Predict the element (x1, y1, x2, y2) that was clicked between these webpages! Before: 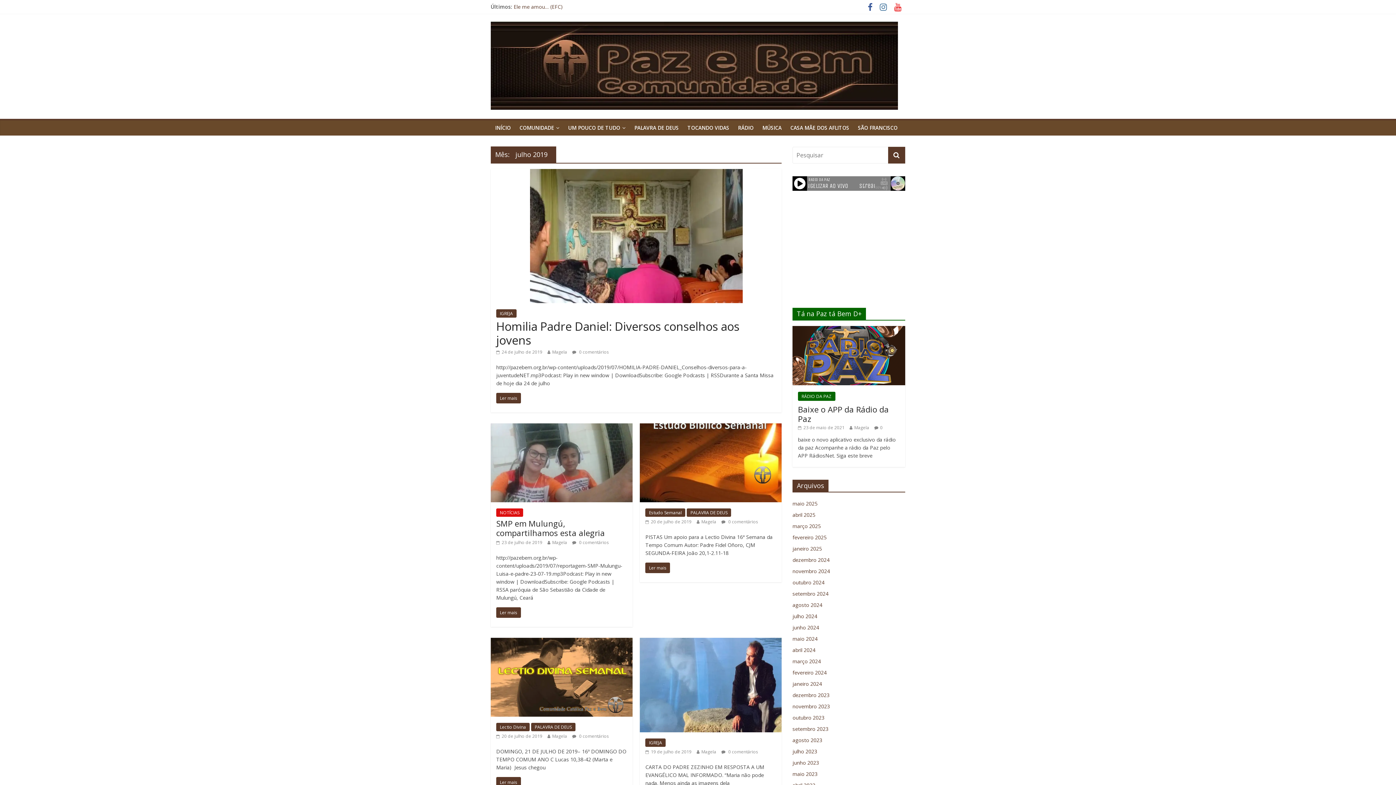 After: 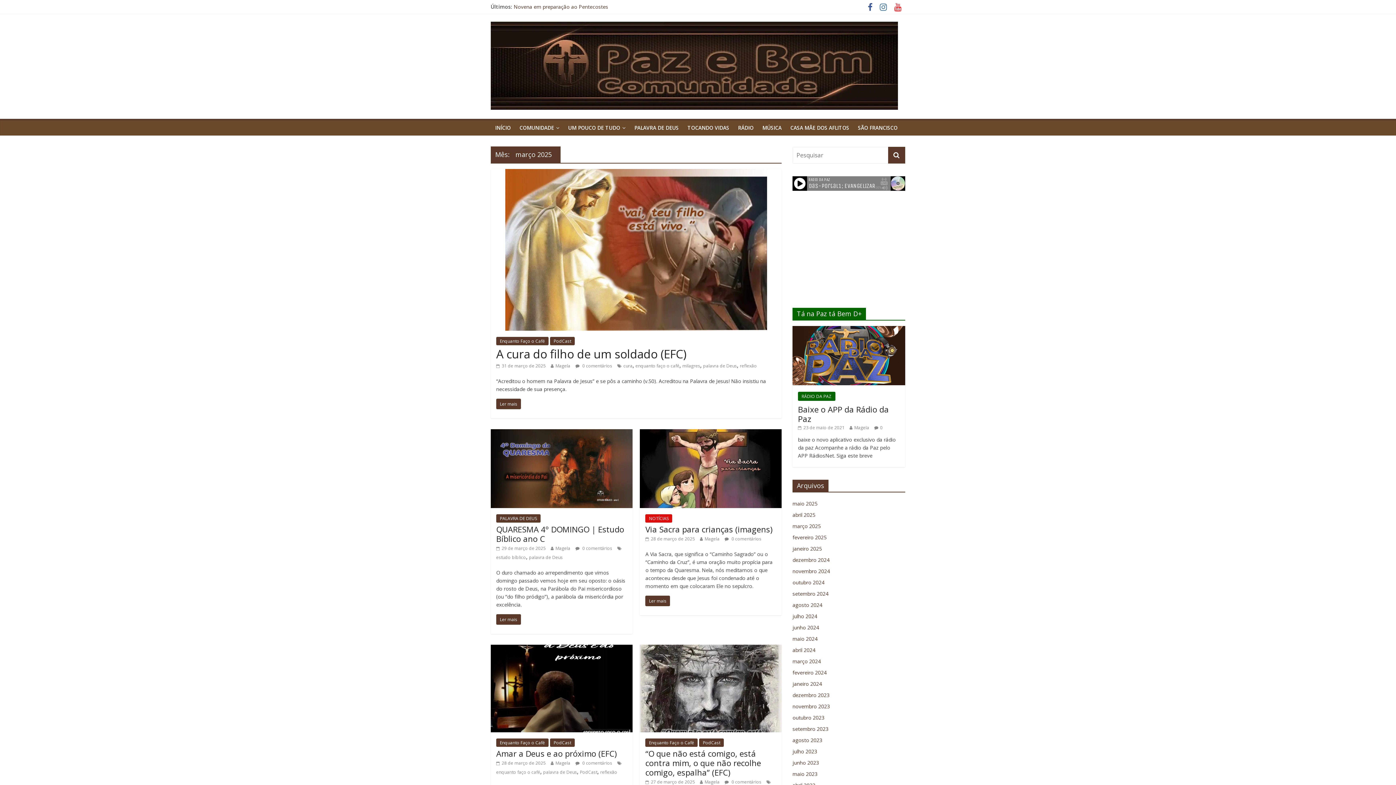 Action: bbox: (792, 523, 821, 529) label: março 2025